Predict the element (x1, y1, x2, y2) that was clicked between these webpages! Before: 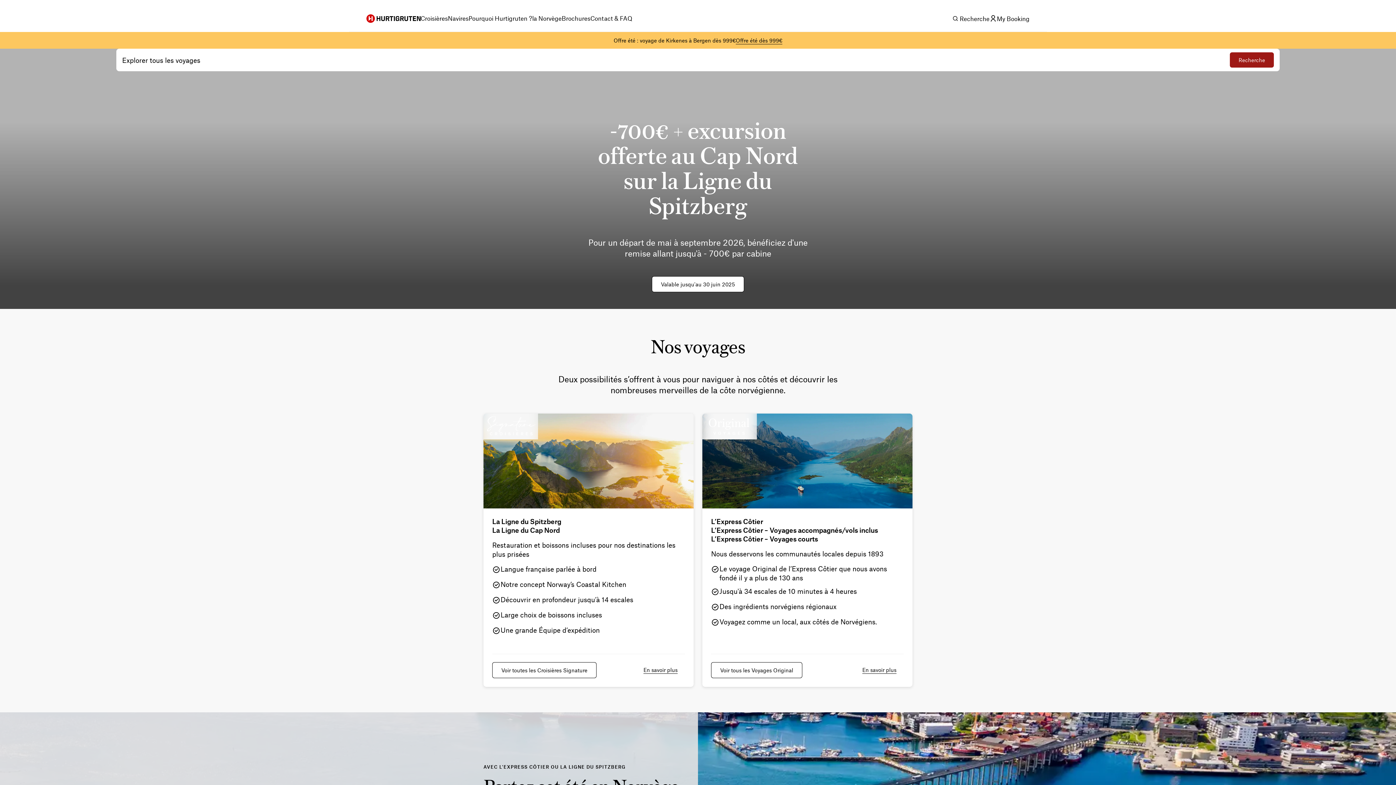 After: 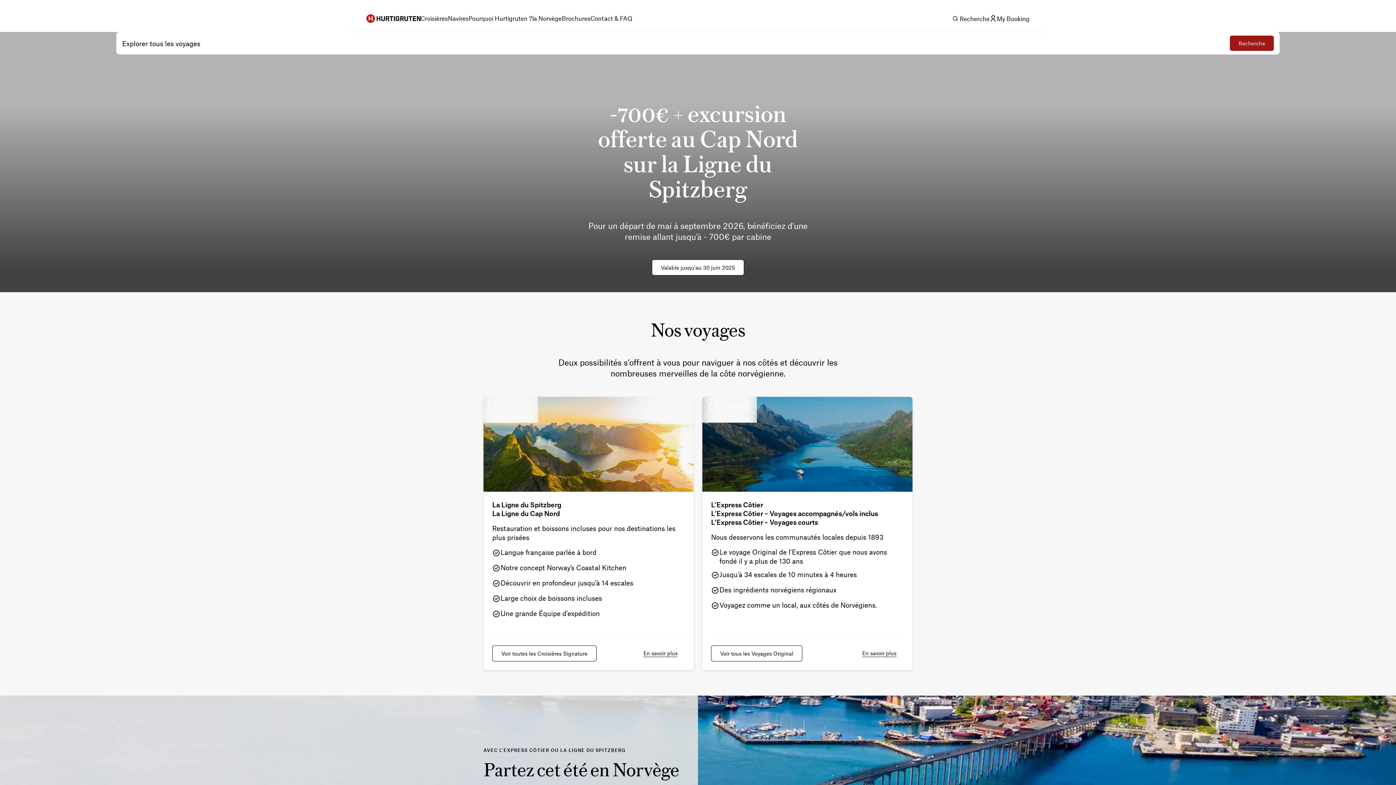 Action: bbox: (366, 14, 420, 22) label: Hurtigruten